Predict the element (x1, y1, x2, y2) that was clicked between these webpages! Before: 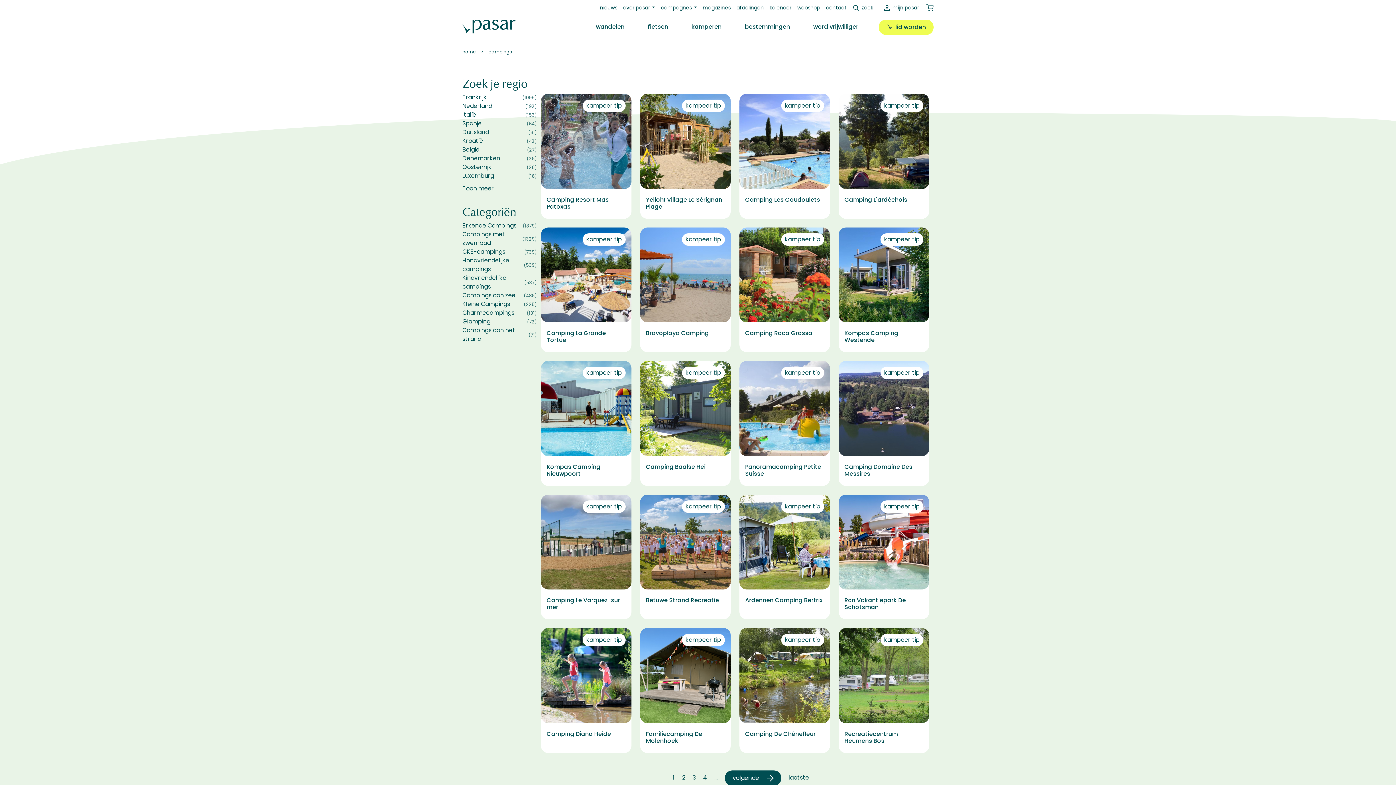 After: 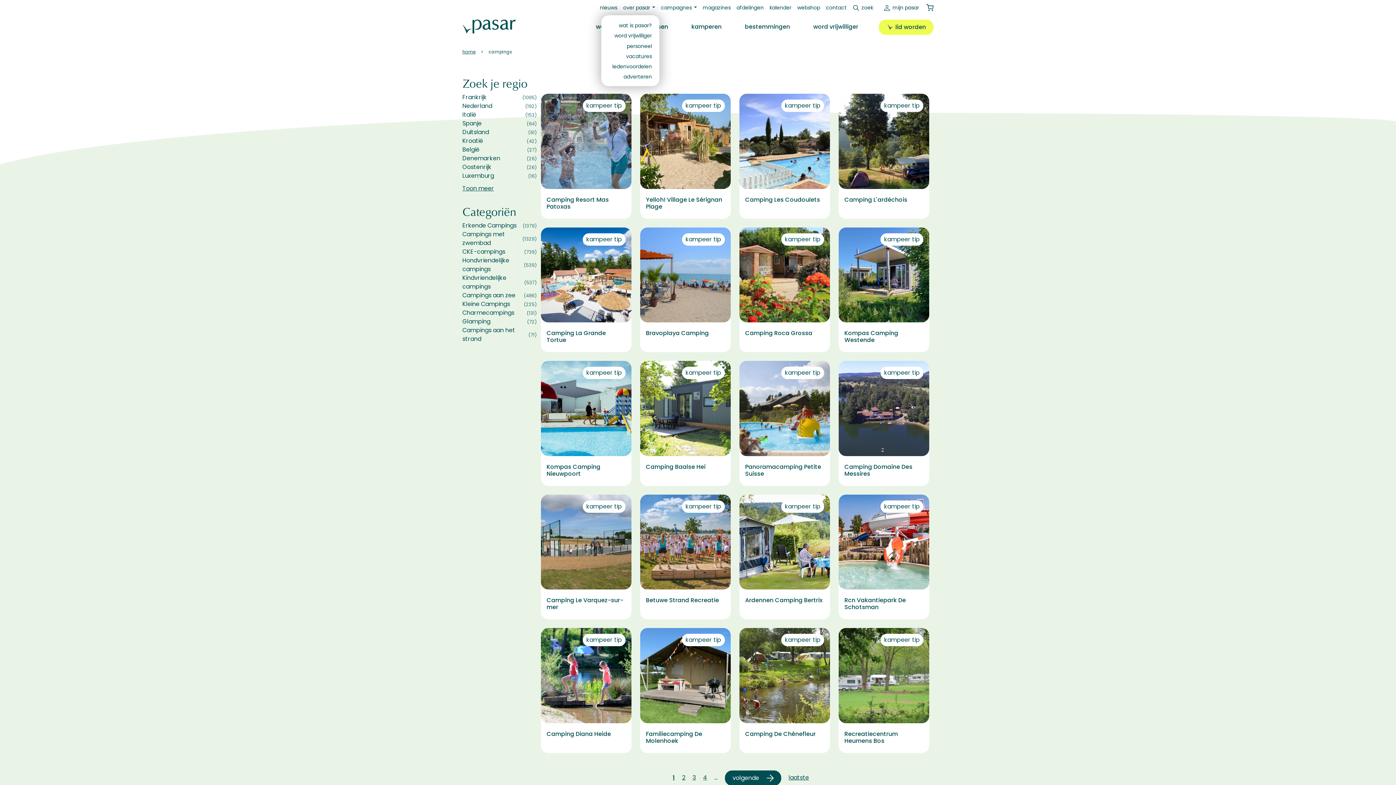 Action: bbox: (620, 1, 658, 14) label: over pasar